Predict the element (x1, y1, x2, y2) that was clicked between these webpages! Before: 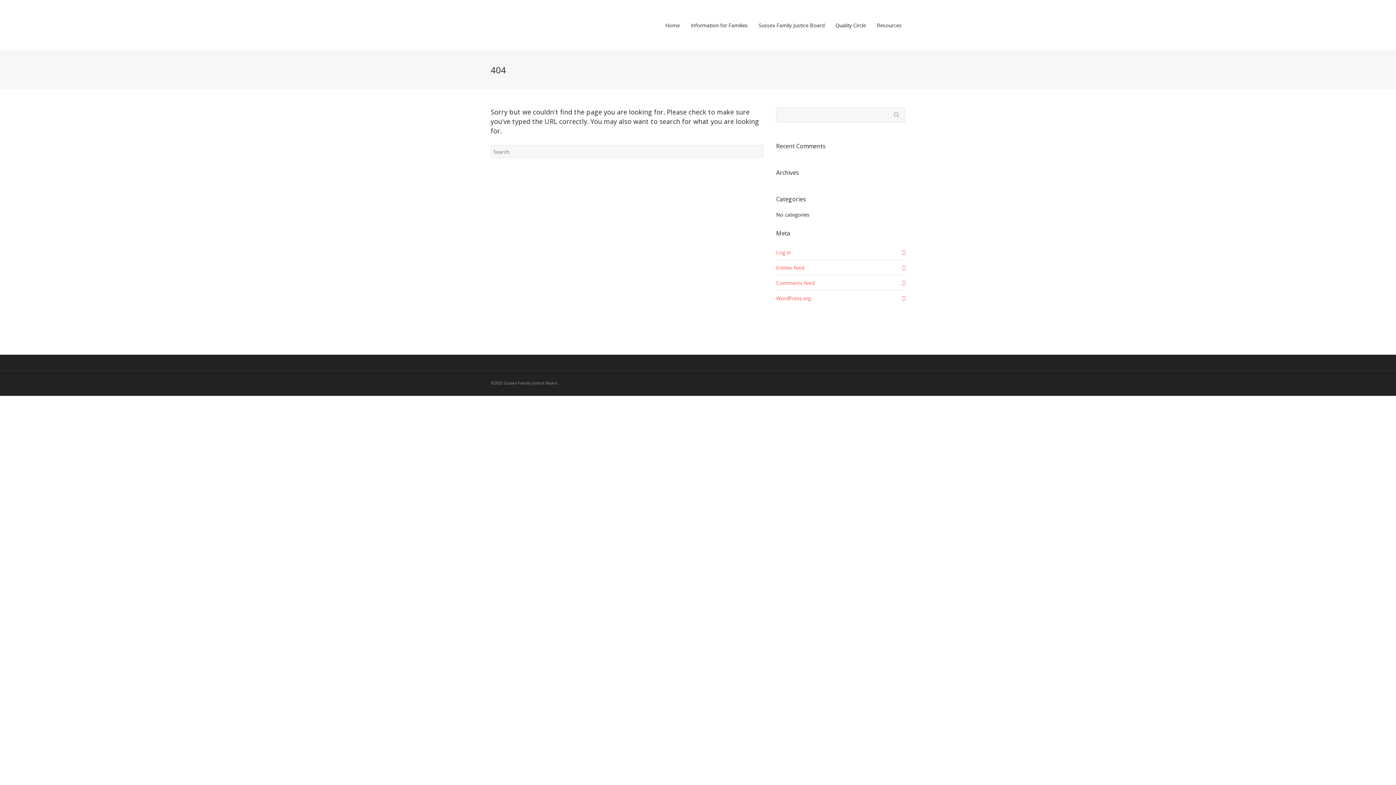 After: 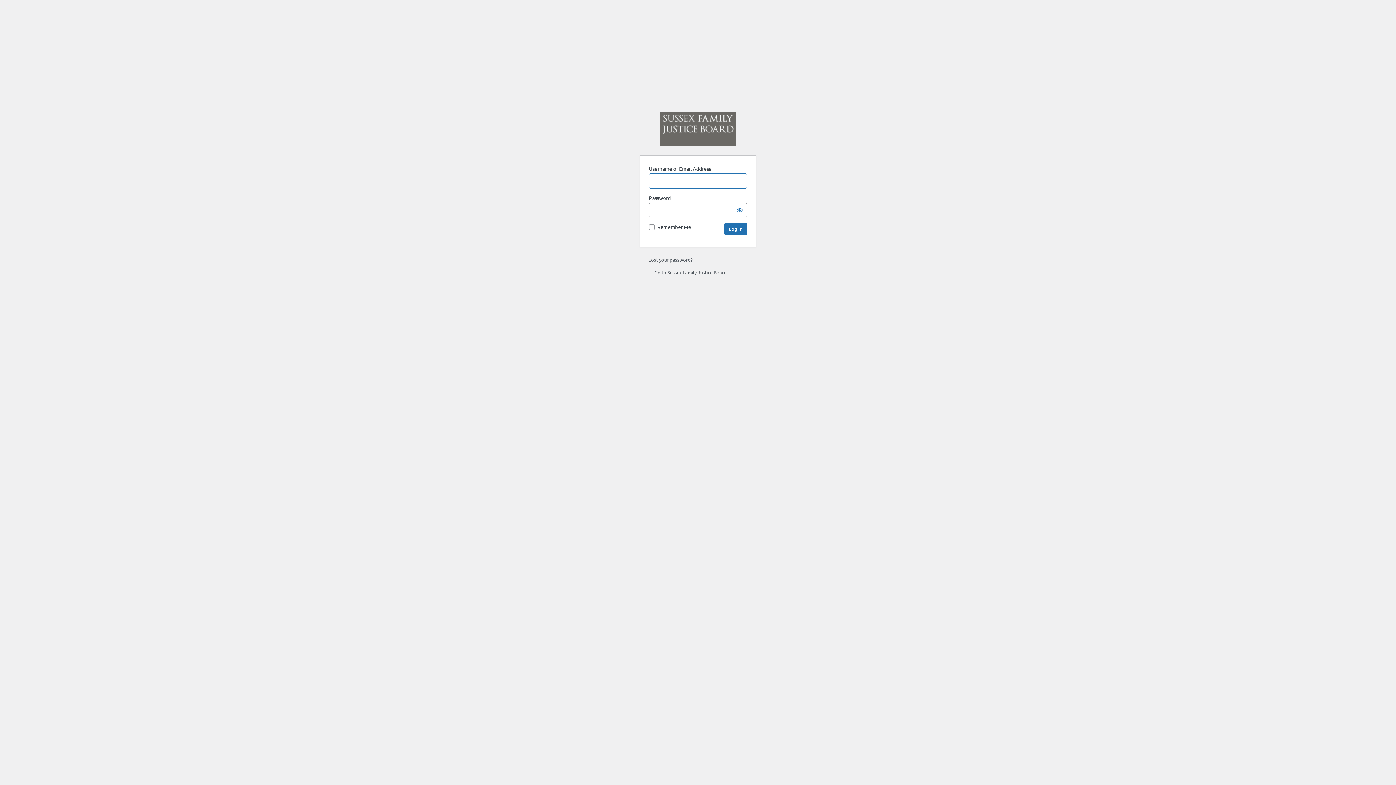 Action: label: Log in bbox: (776, 245, 905, 260)